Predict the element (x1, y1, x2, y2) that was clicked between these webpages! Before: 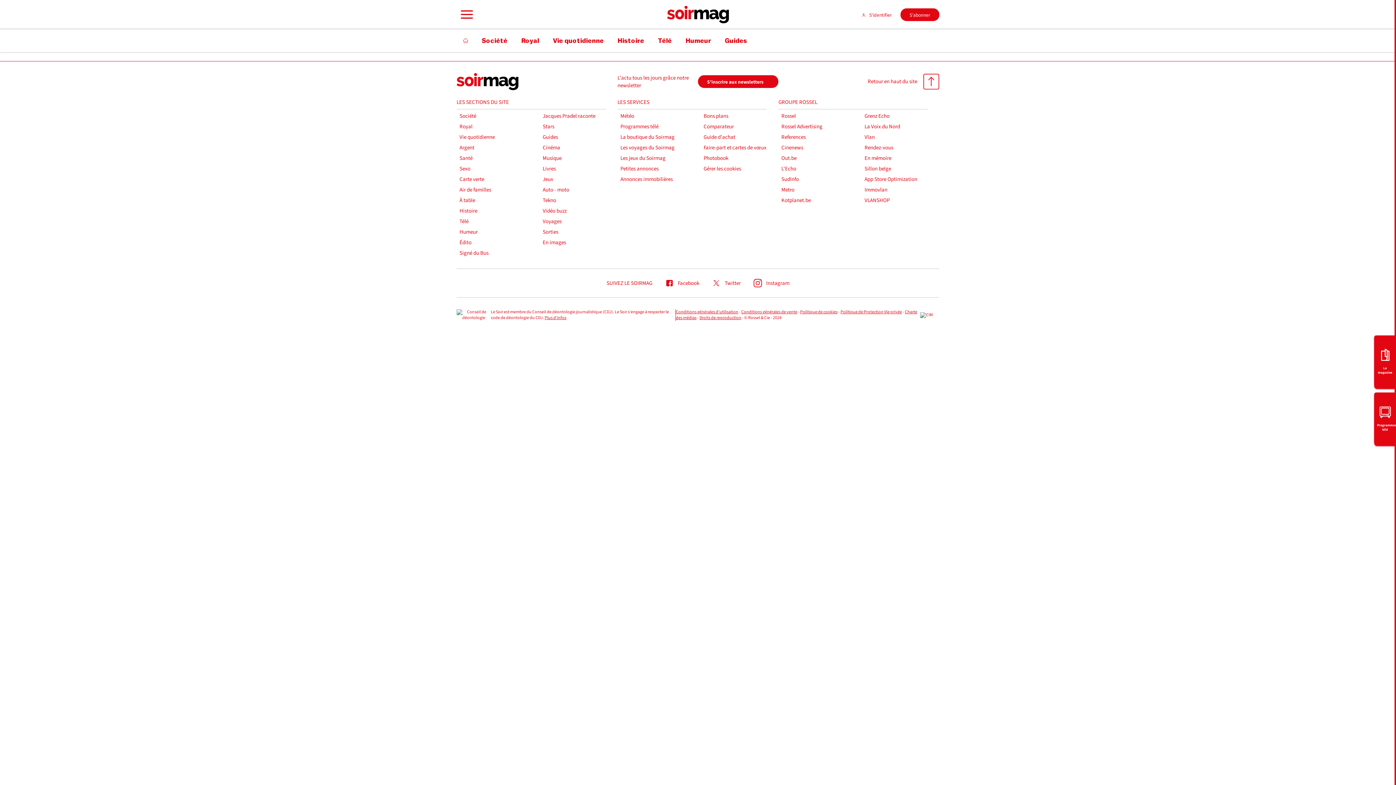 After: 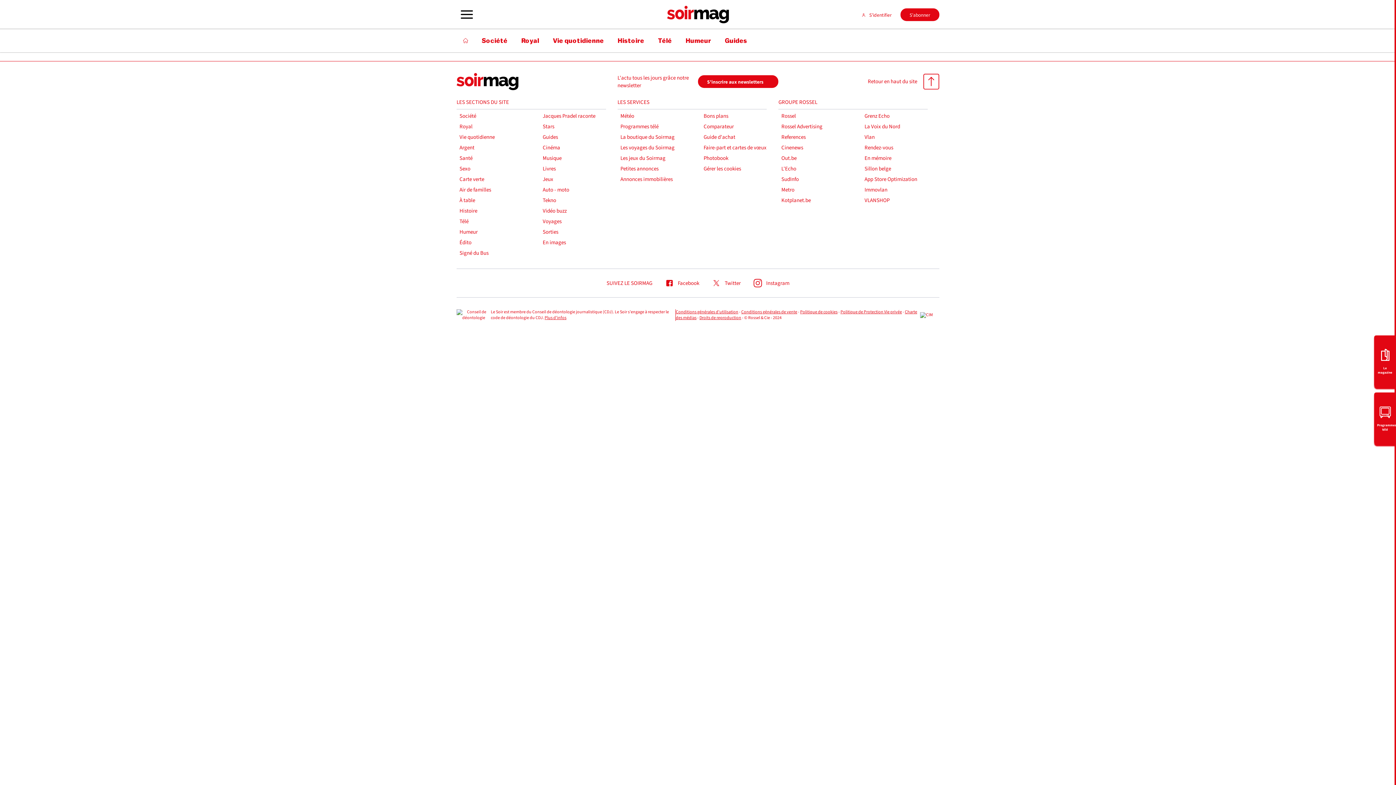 Action: bbox: (456, 0, 474, 29)